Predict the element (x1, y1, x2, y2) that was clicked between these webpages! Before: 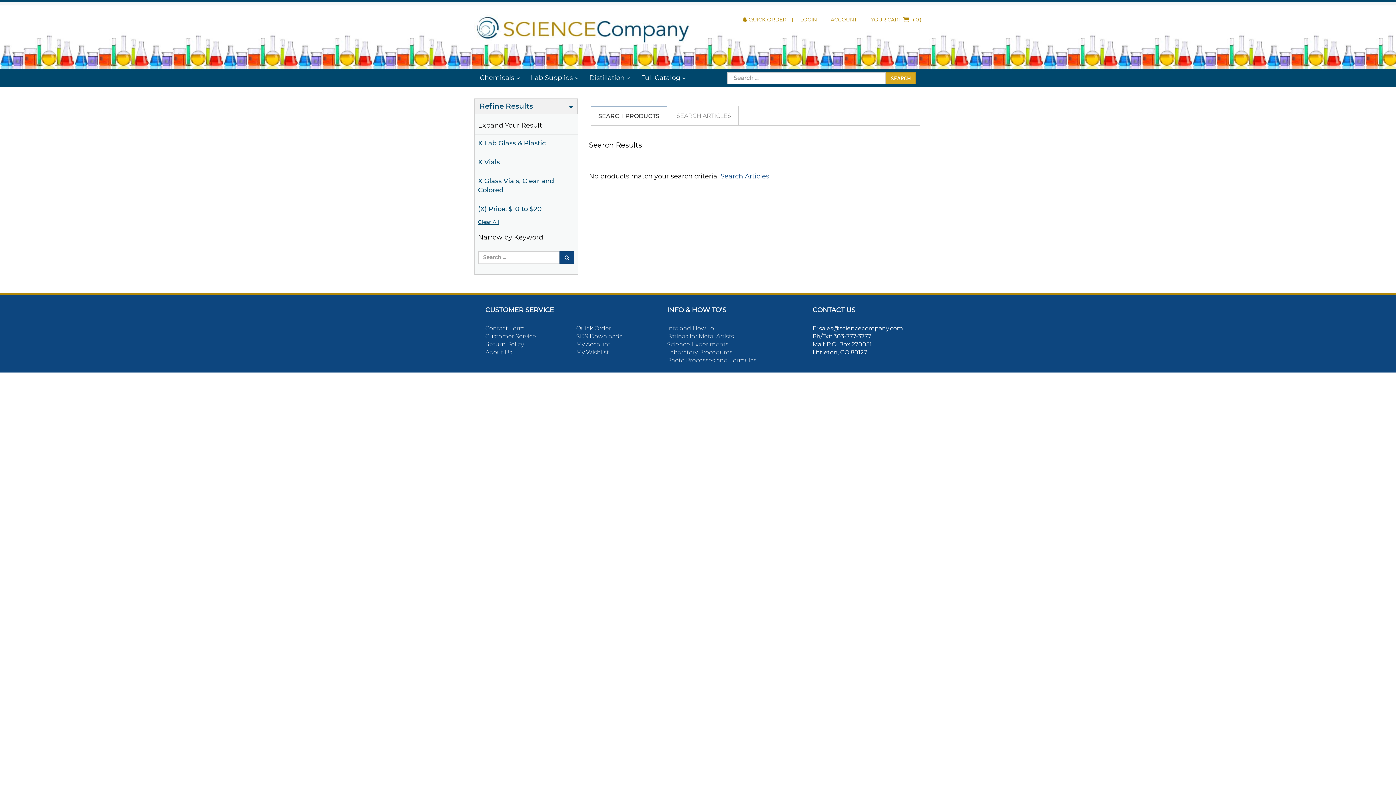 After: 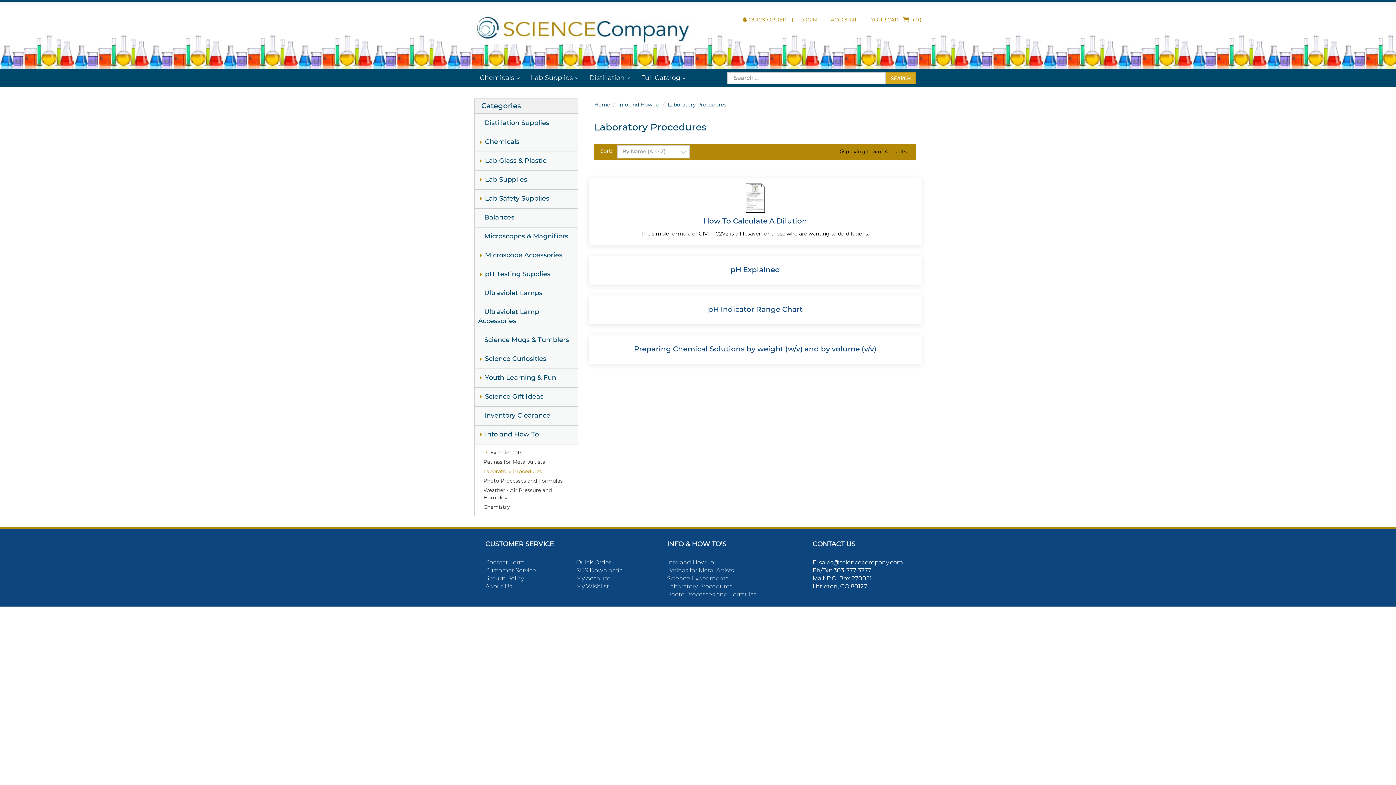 Action: label: Laboratory Procedures bbox: (667, 349, 732, 355)